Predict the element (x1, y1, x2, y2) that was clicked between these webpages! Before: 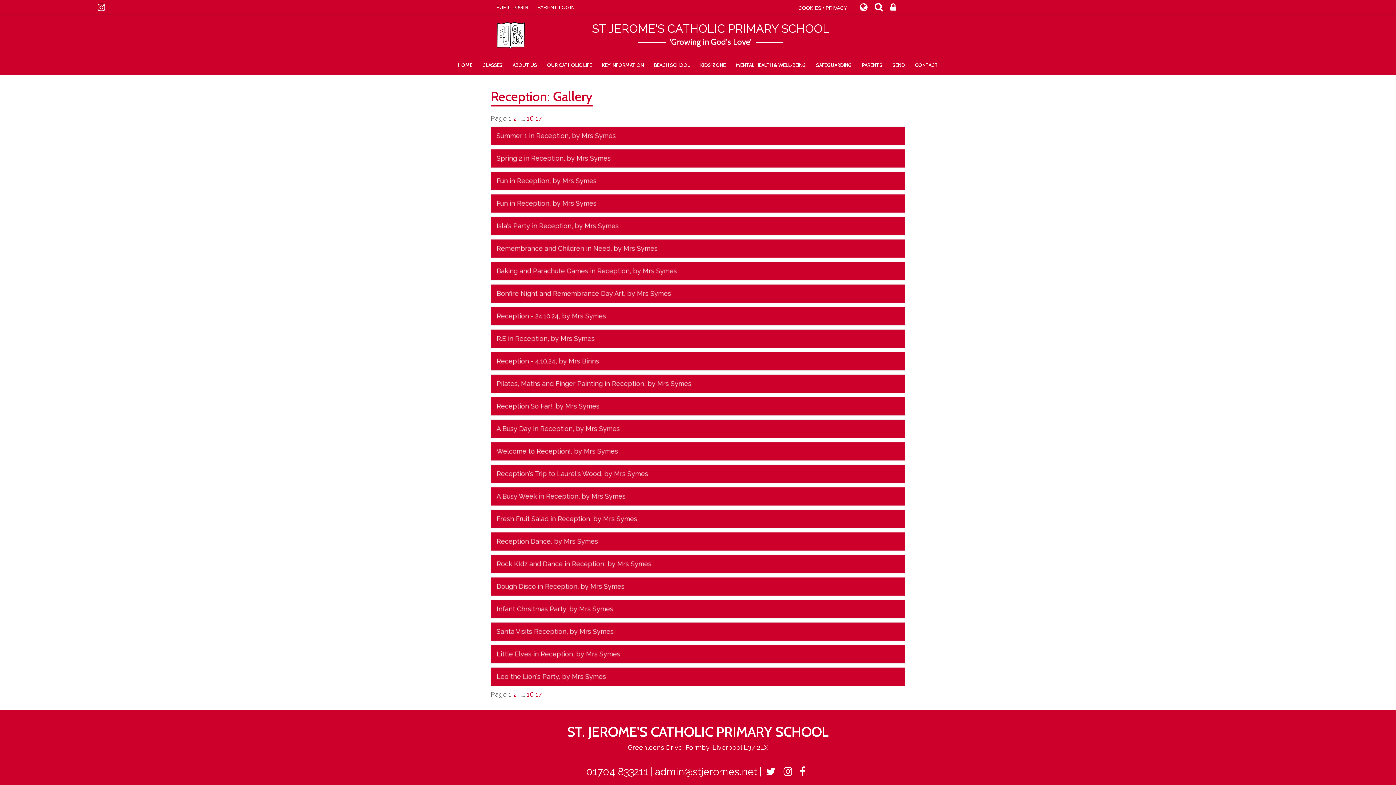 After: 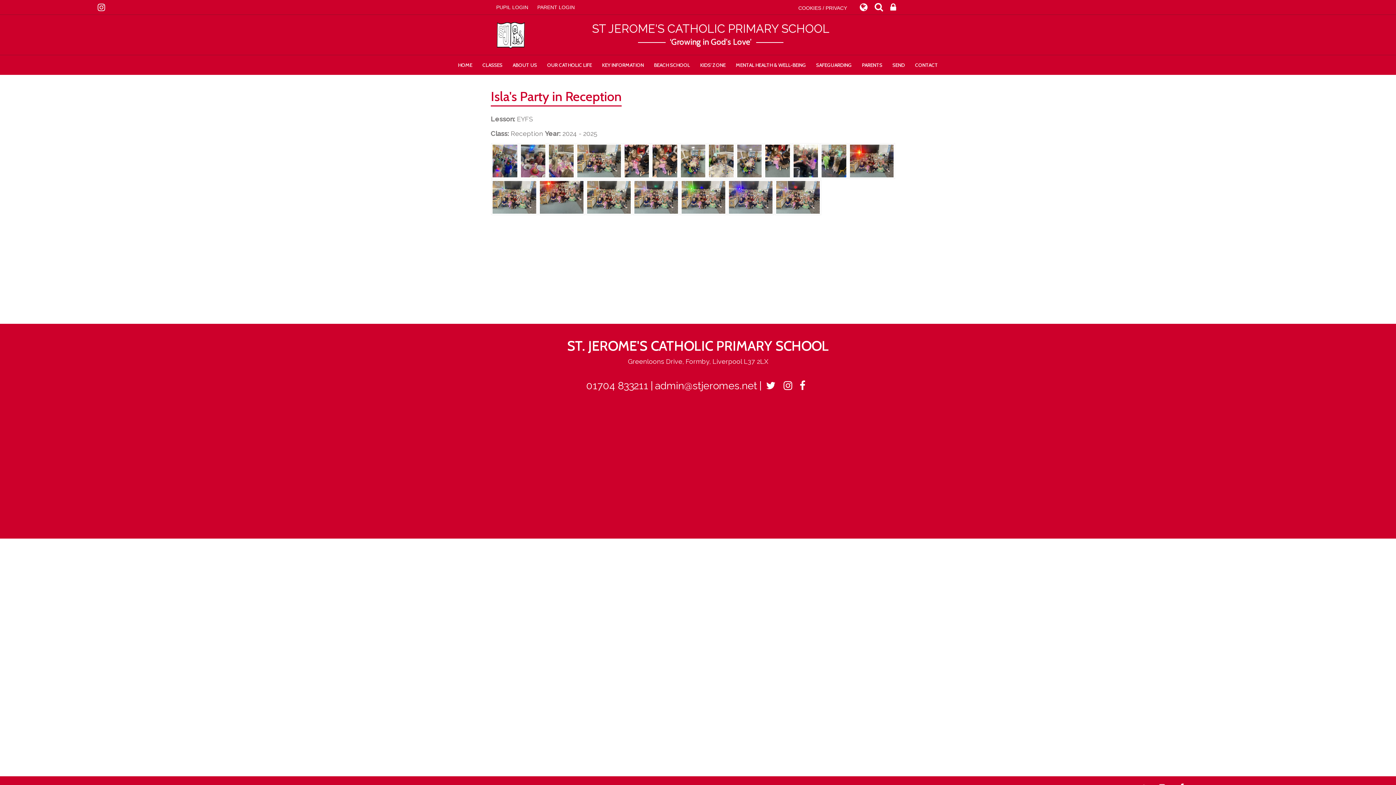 Action: label: Isla's Party in Reception bbox: (496, 222, 571, 229)